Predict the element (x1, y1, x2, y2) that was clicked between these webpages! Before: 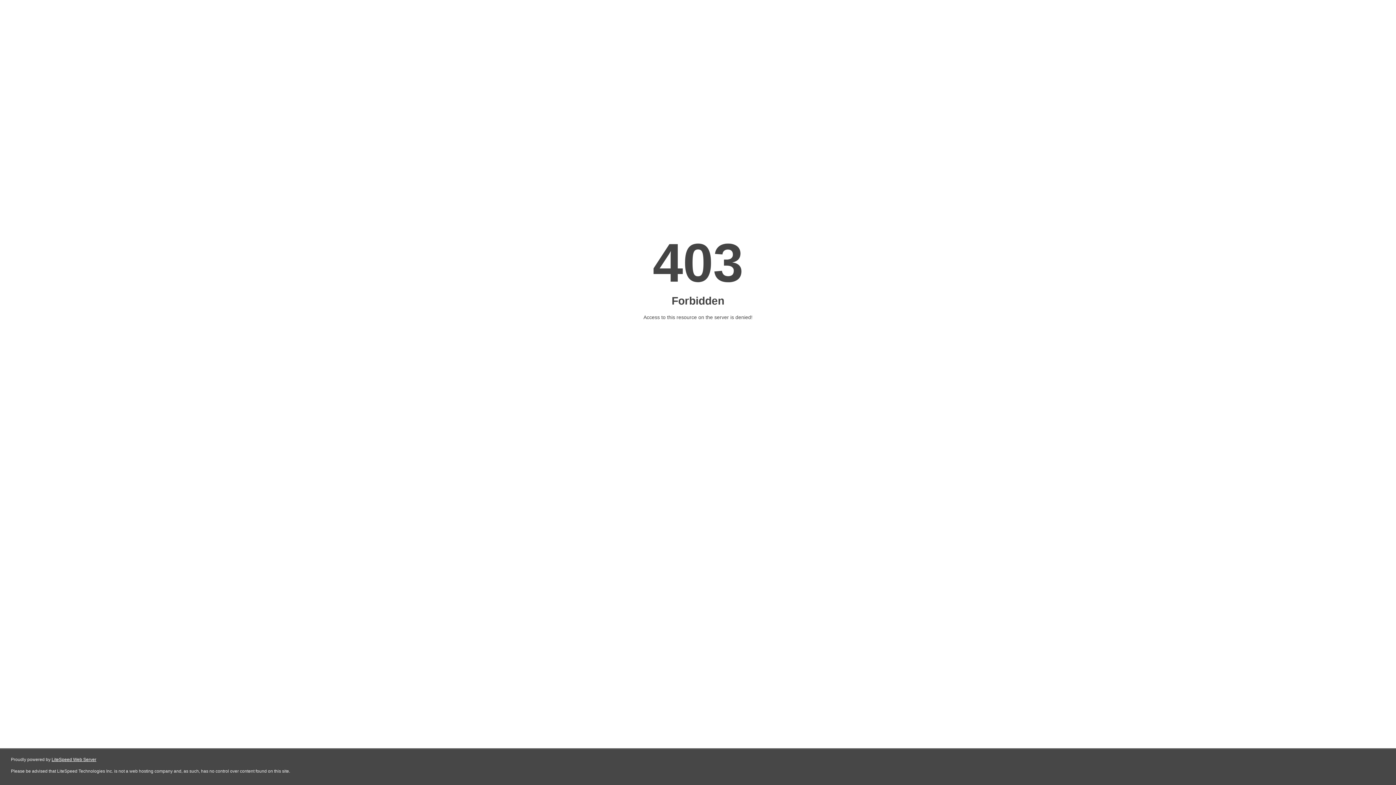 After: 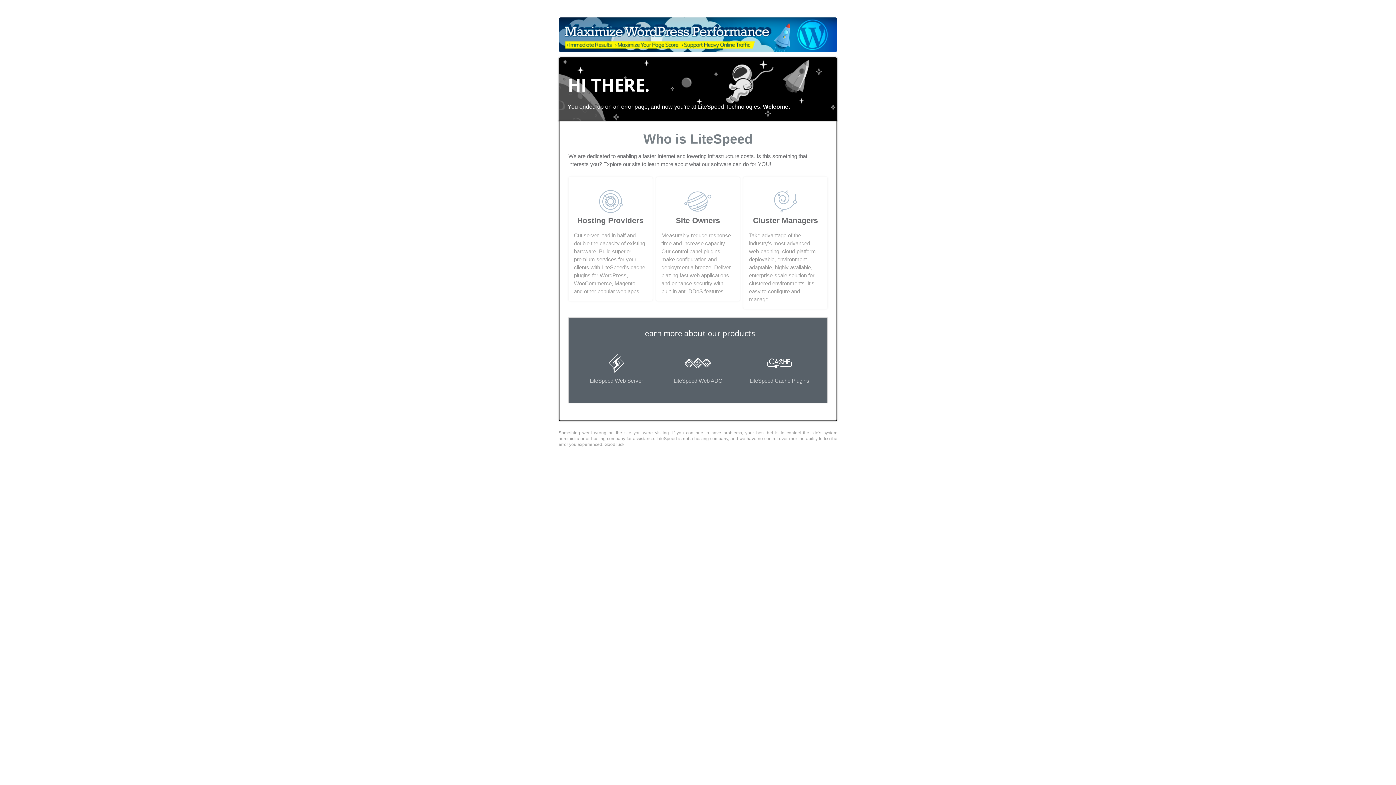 Action: label: LiteSpeed Web Server bbox: (51, 757, 96, 762)